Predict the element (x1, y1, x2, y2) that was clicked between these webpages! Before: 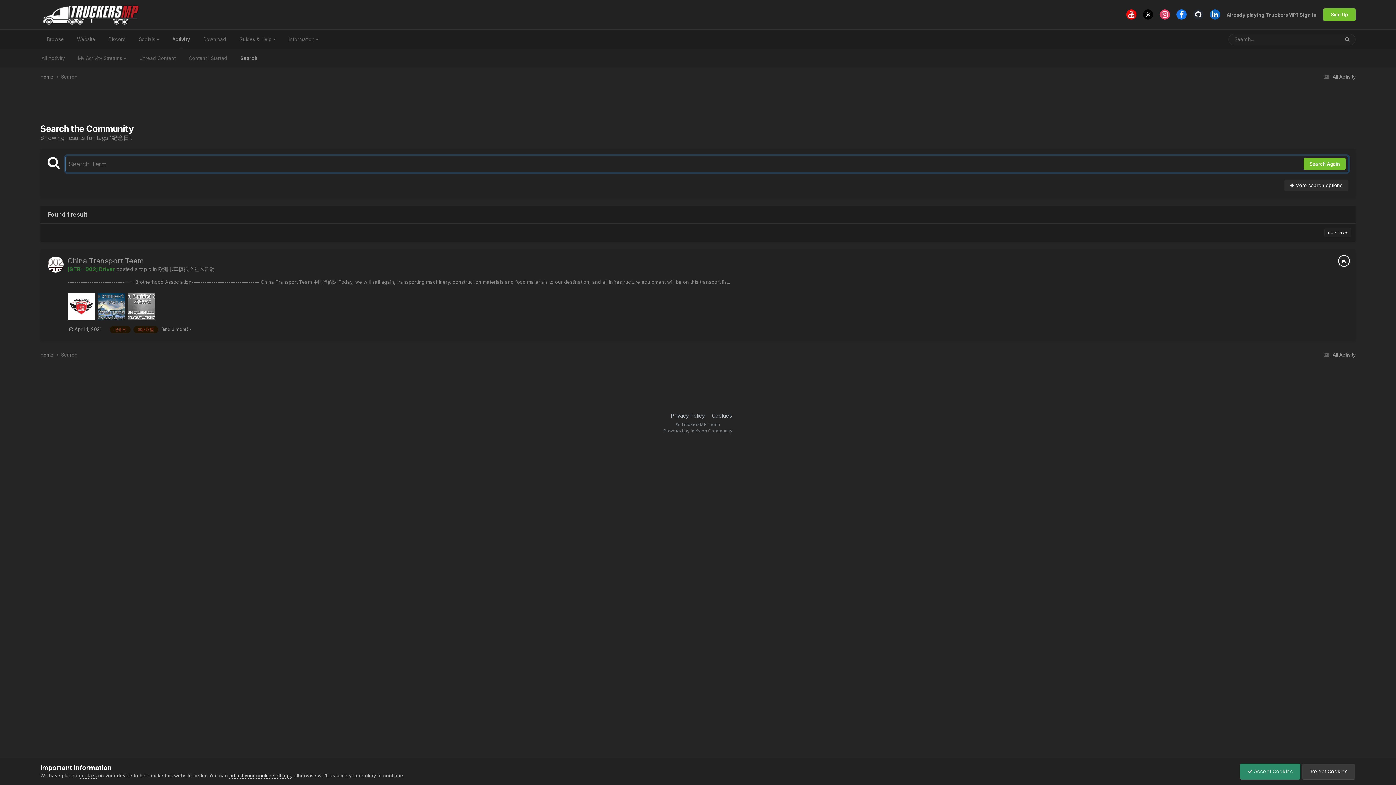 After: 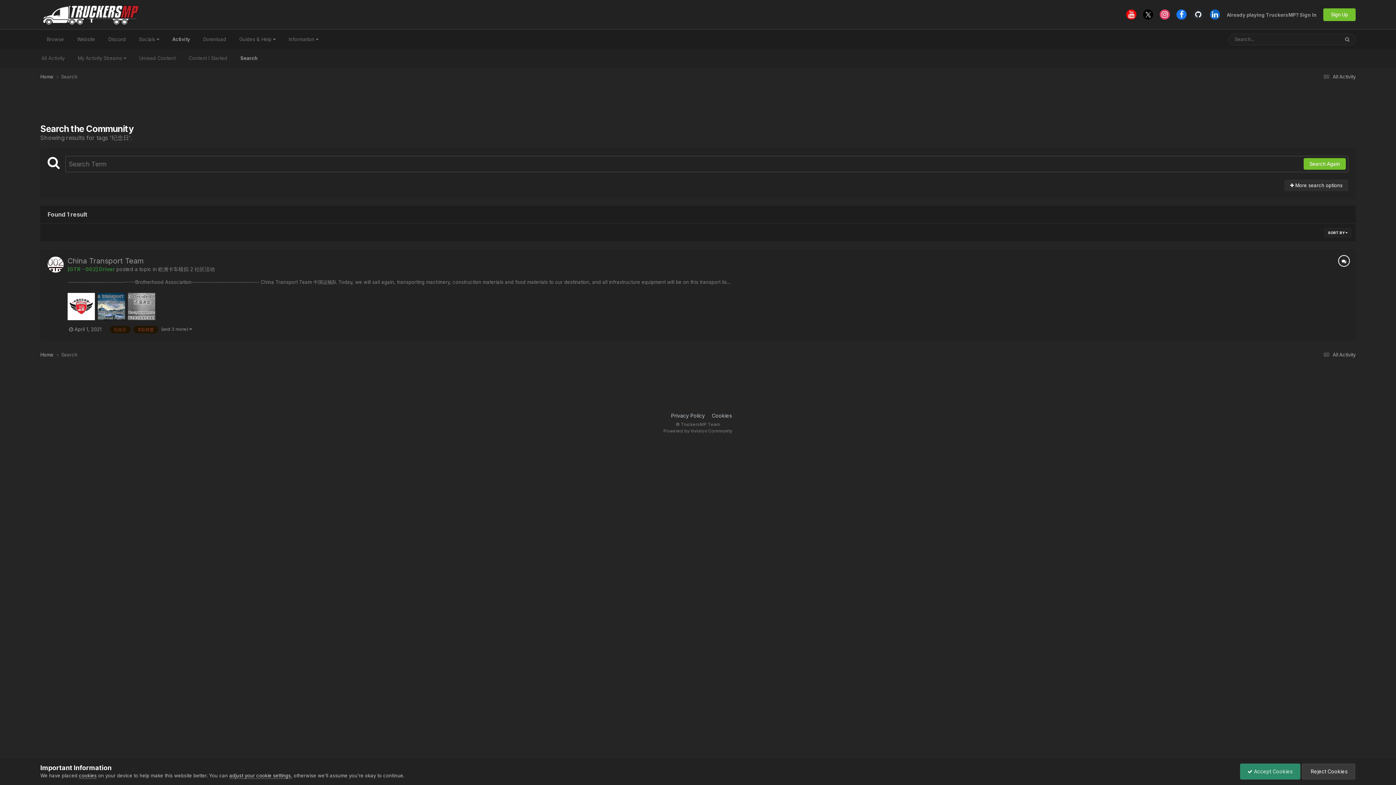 Action: bbox: (1160, 9, 1170, 19)